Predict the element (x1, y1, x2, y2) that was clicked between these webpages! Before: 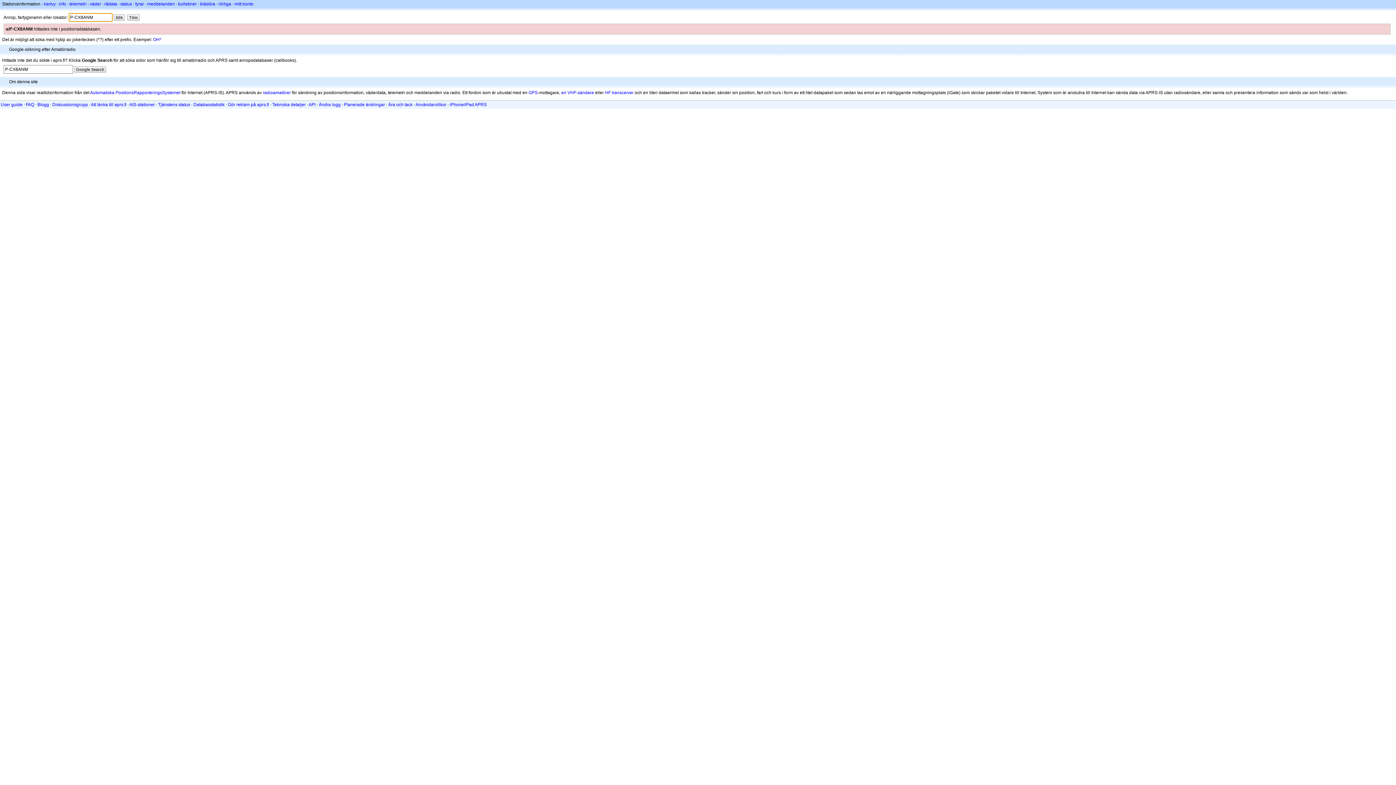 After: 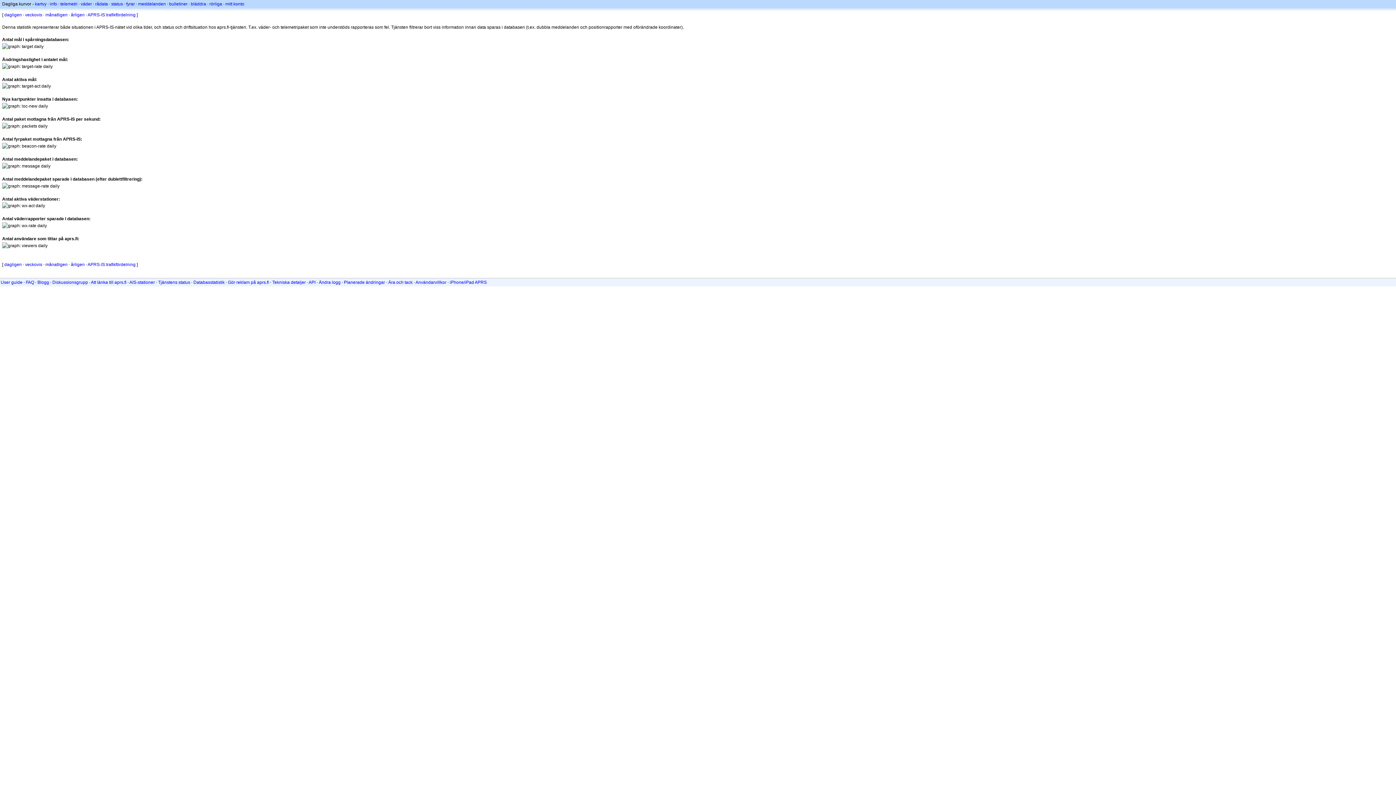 Action: bbox: (193, 102, 224, 107) label: Databasstatistik